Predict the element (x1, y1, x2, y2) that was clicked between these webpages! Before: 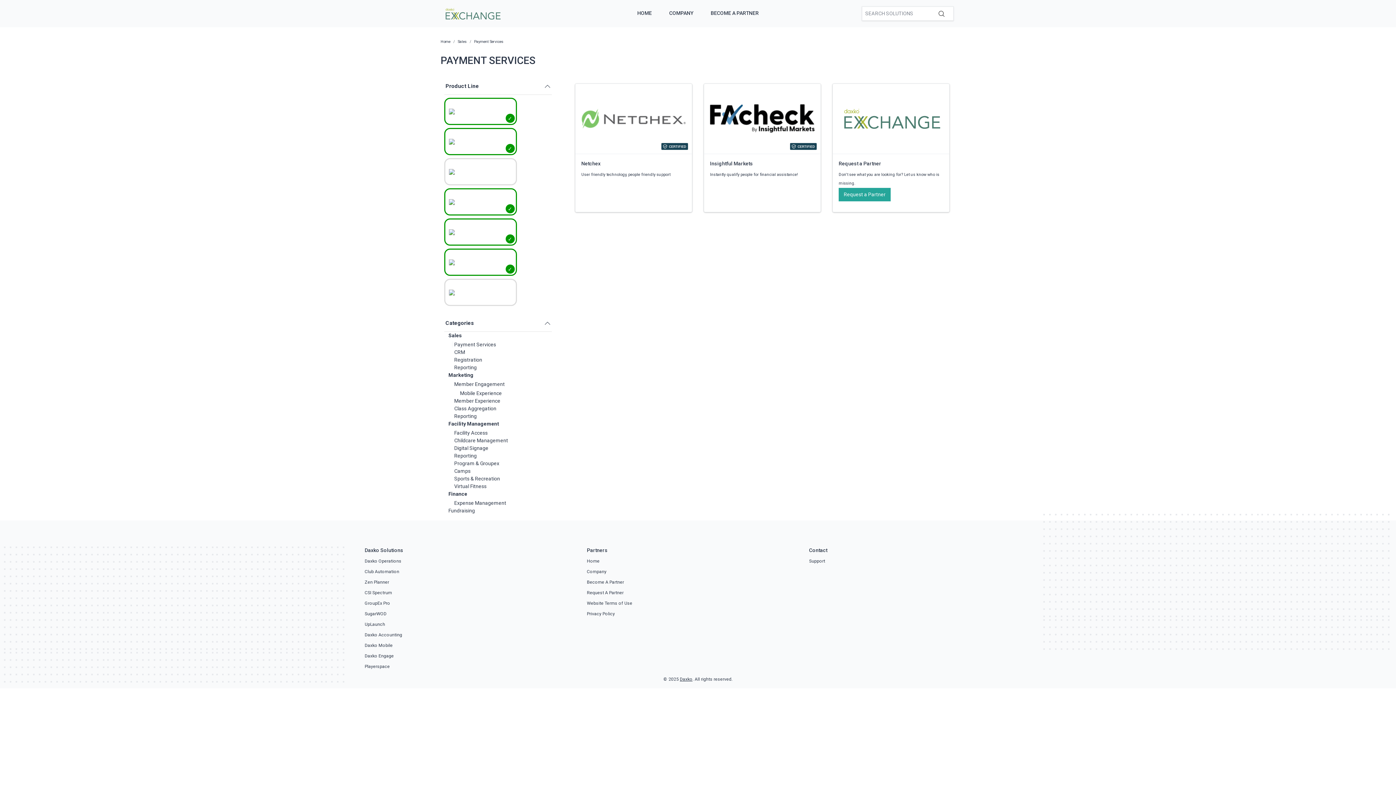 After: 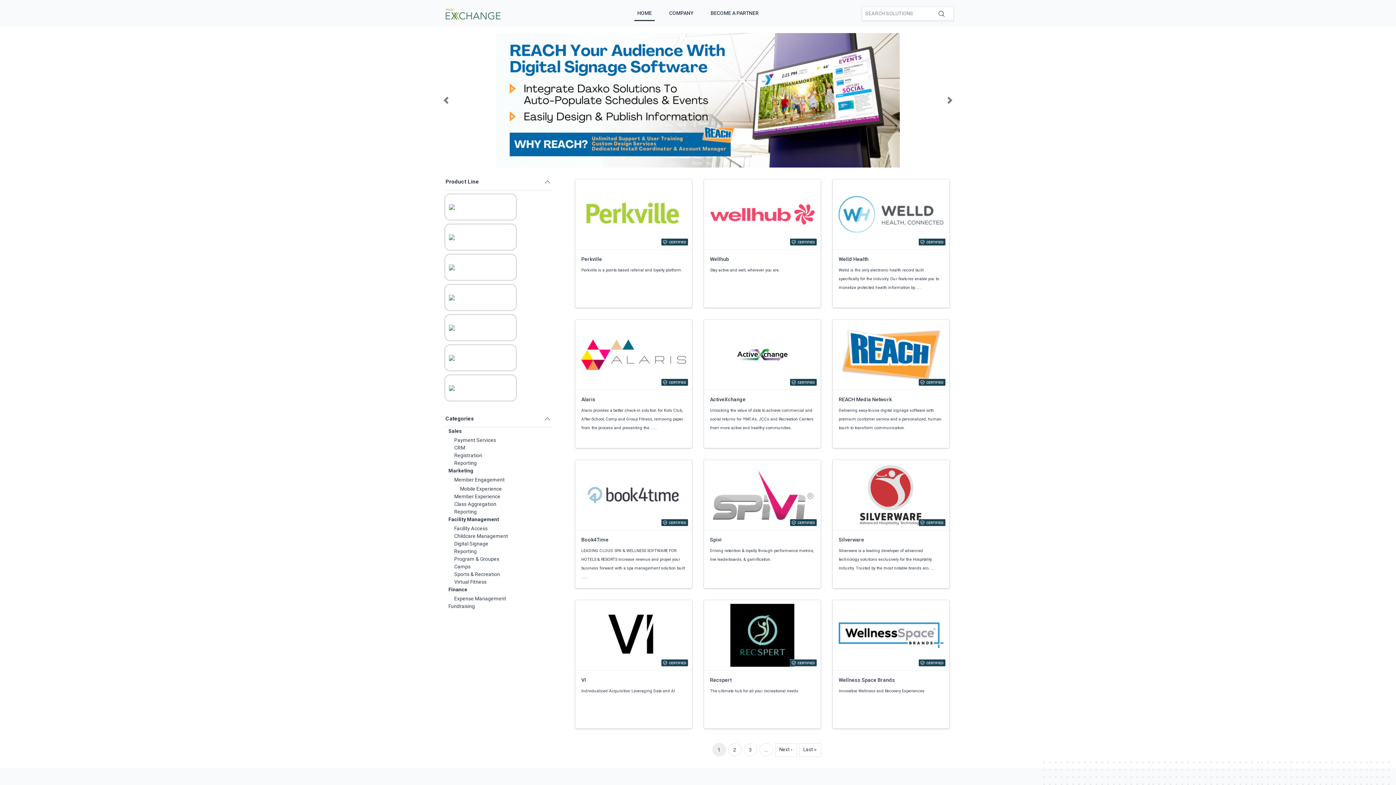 Action: bbox: (634, 6, 654, 20) label: HOME